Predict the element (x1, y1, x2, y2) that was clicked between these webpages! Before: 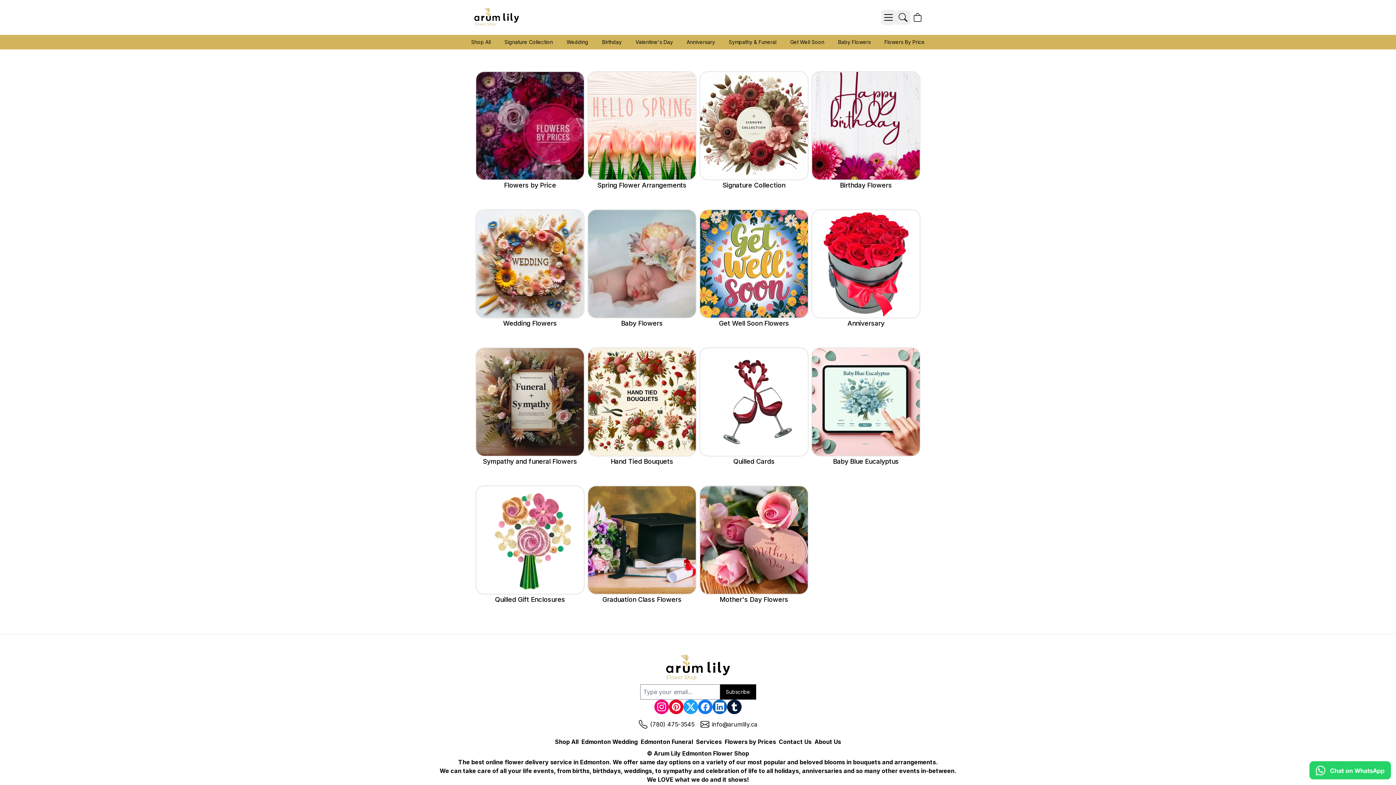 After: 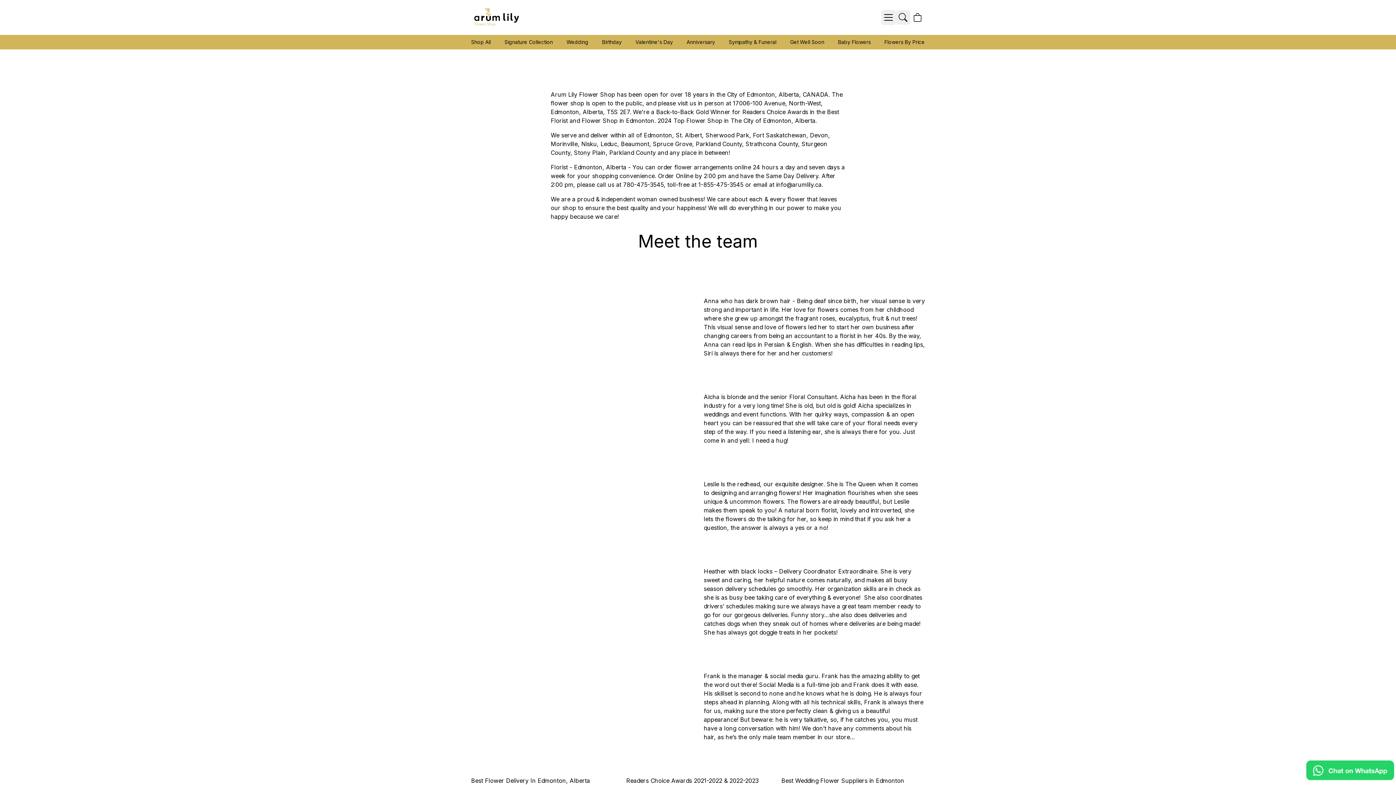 Action: label: About Us bbox: (814, 737, 841, 746)